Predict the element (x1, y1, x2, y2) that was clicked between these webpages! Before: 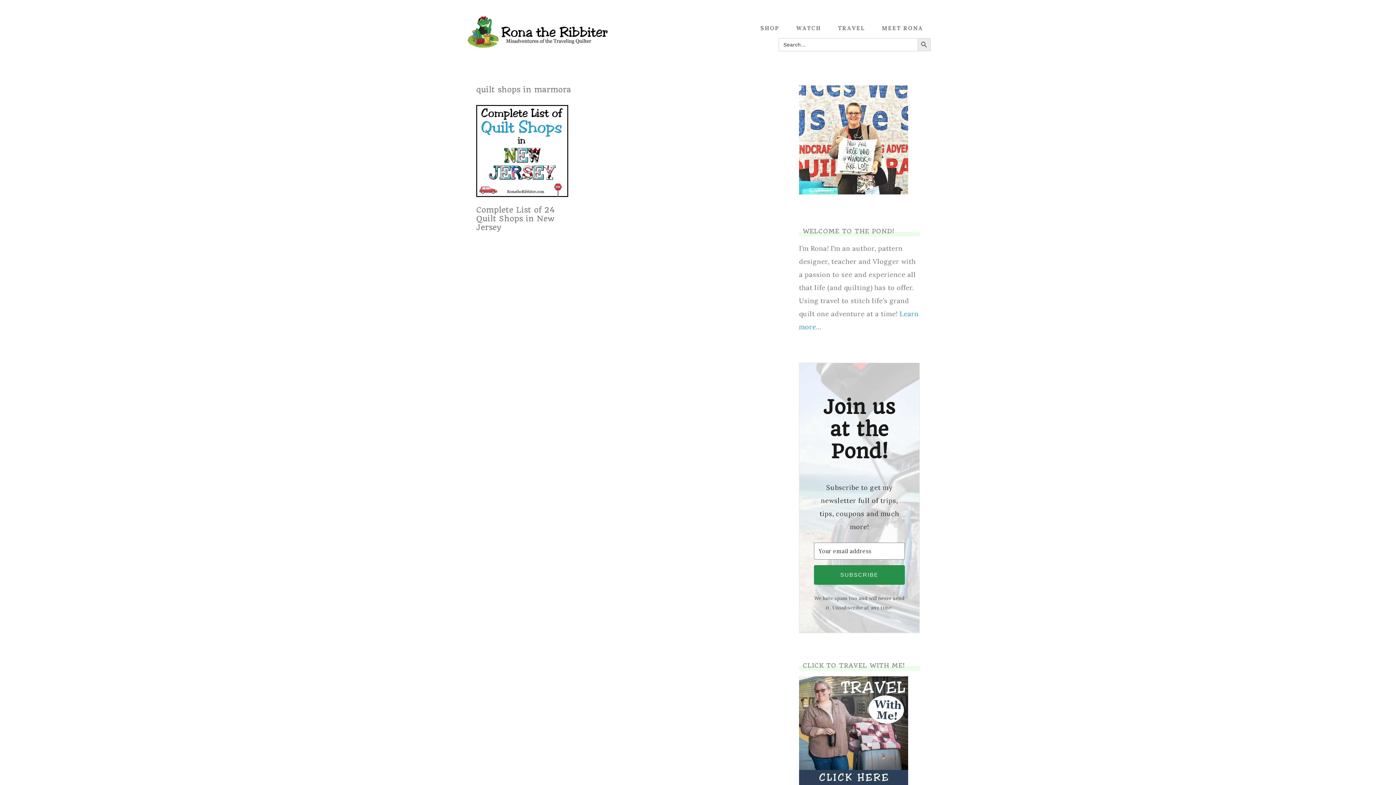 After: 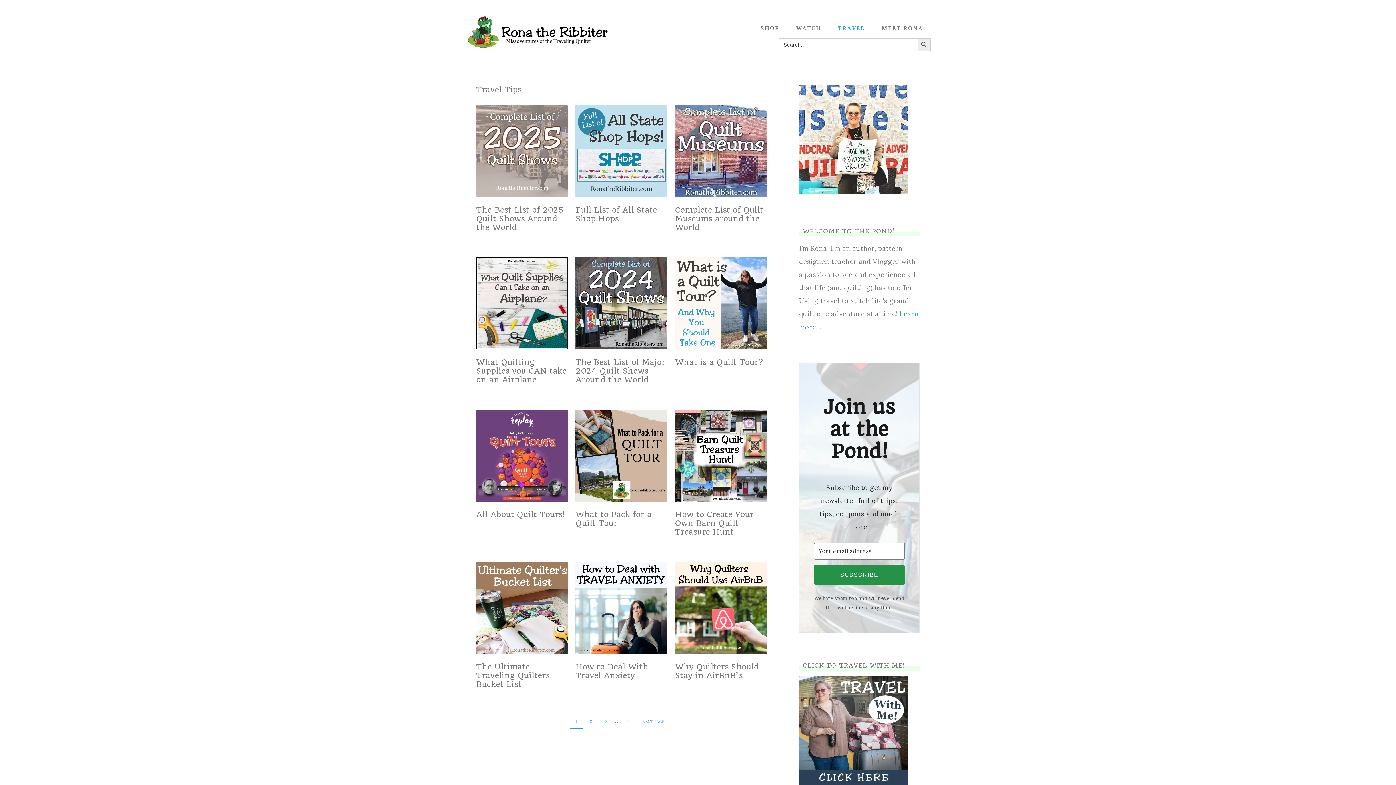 Action: label: TRAVEL bbox: (830, 18, 872, 38)